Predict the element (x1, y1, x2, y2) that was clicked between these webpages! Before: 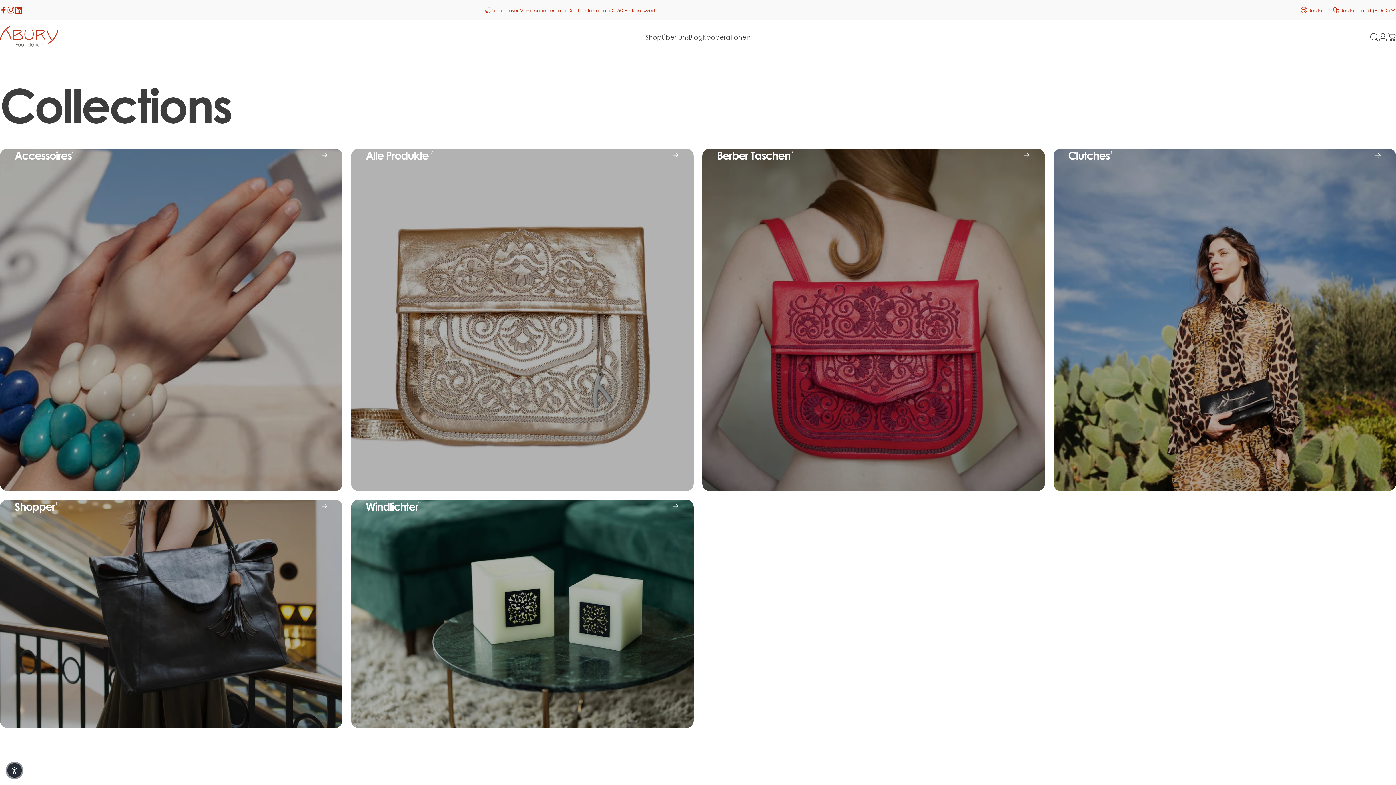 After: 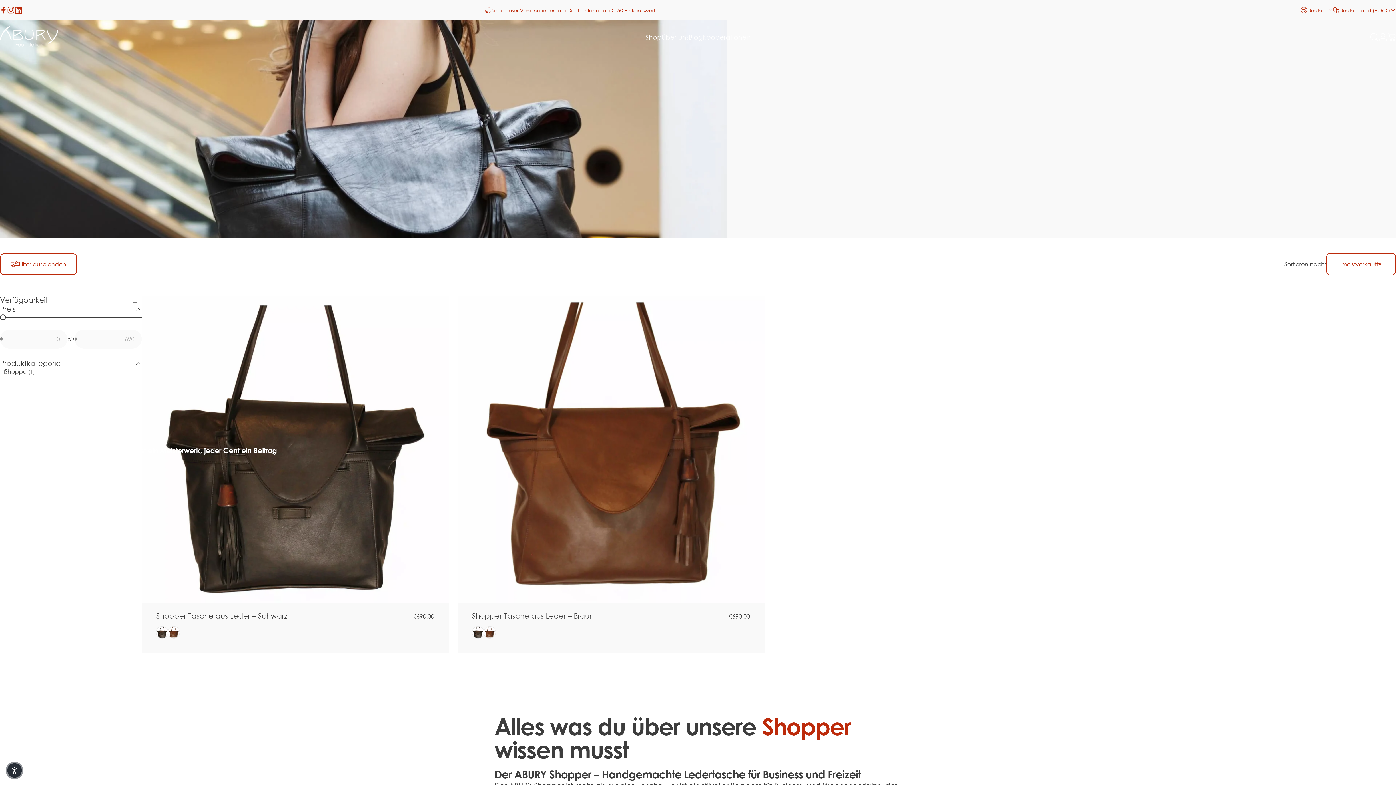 Action: label: Shopper bbox: (0, 499, 342, 728)